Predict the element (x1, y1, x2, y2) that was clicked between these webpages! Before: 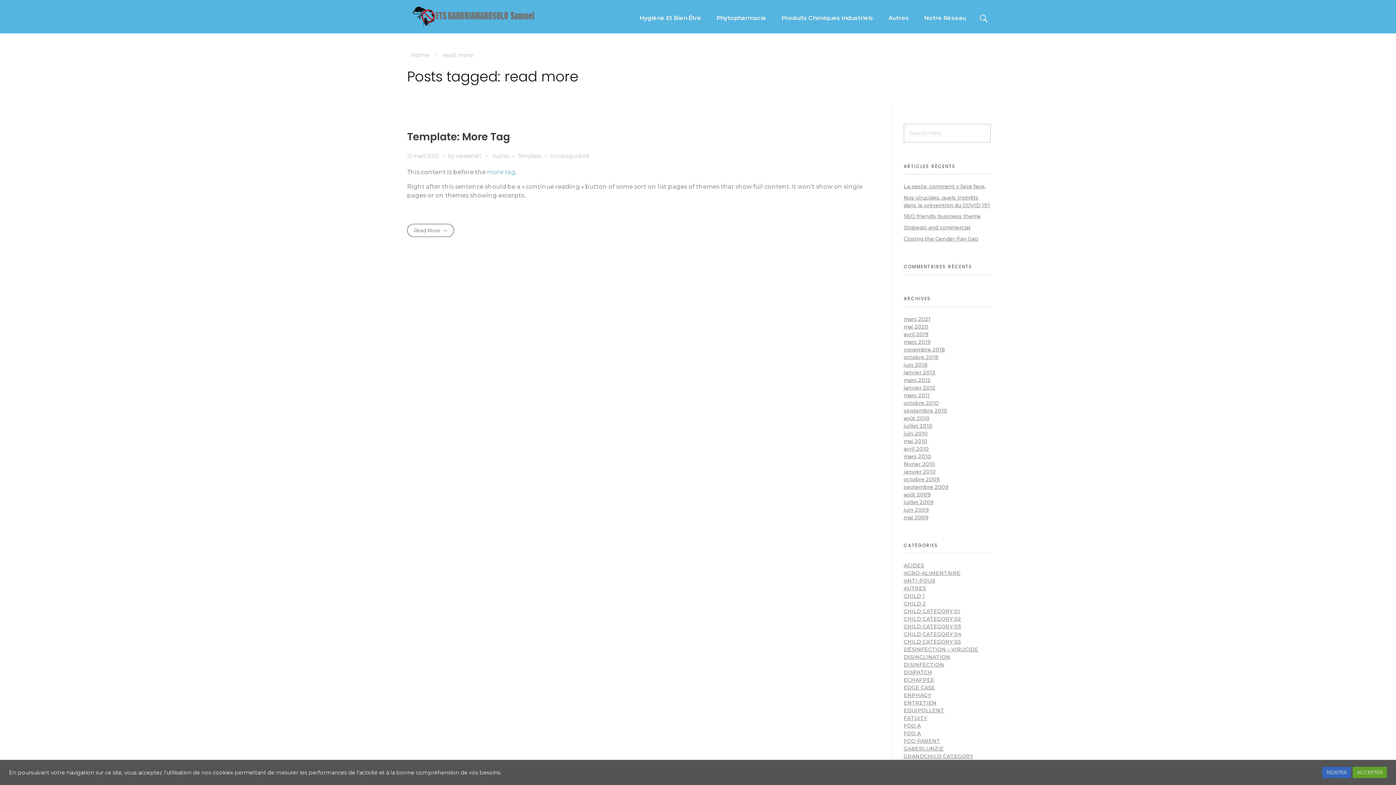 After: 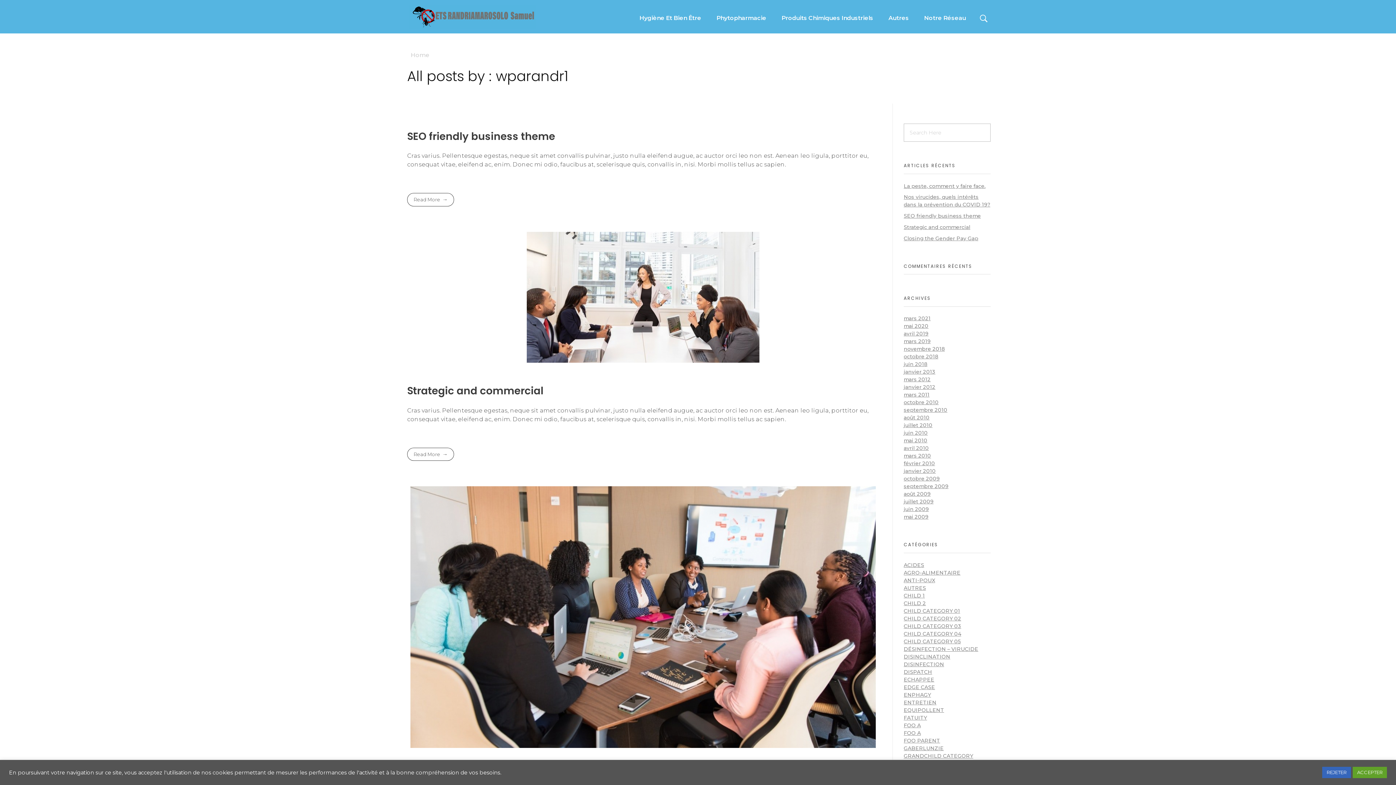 Action: bbox: (456, 152, 482, 159) label: wparandr1 